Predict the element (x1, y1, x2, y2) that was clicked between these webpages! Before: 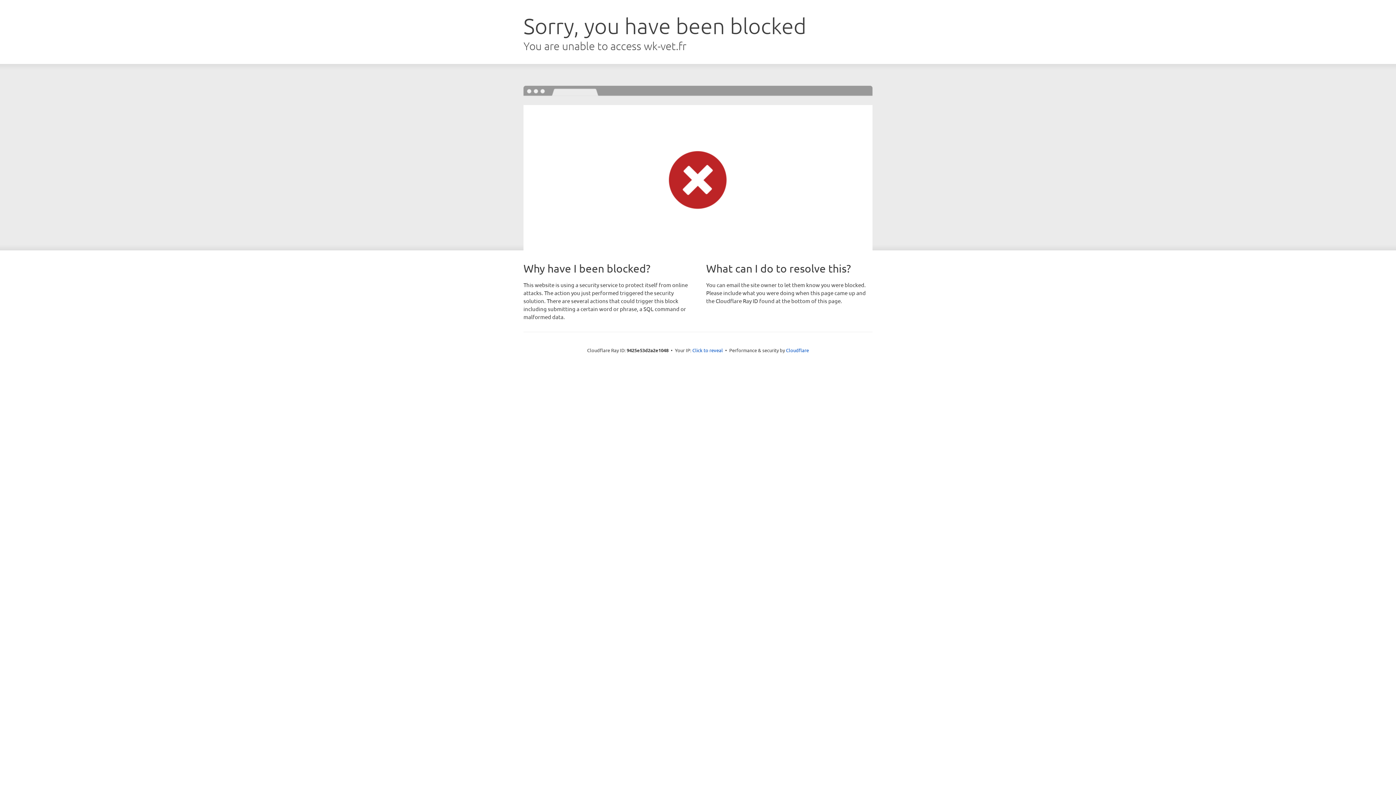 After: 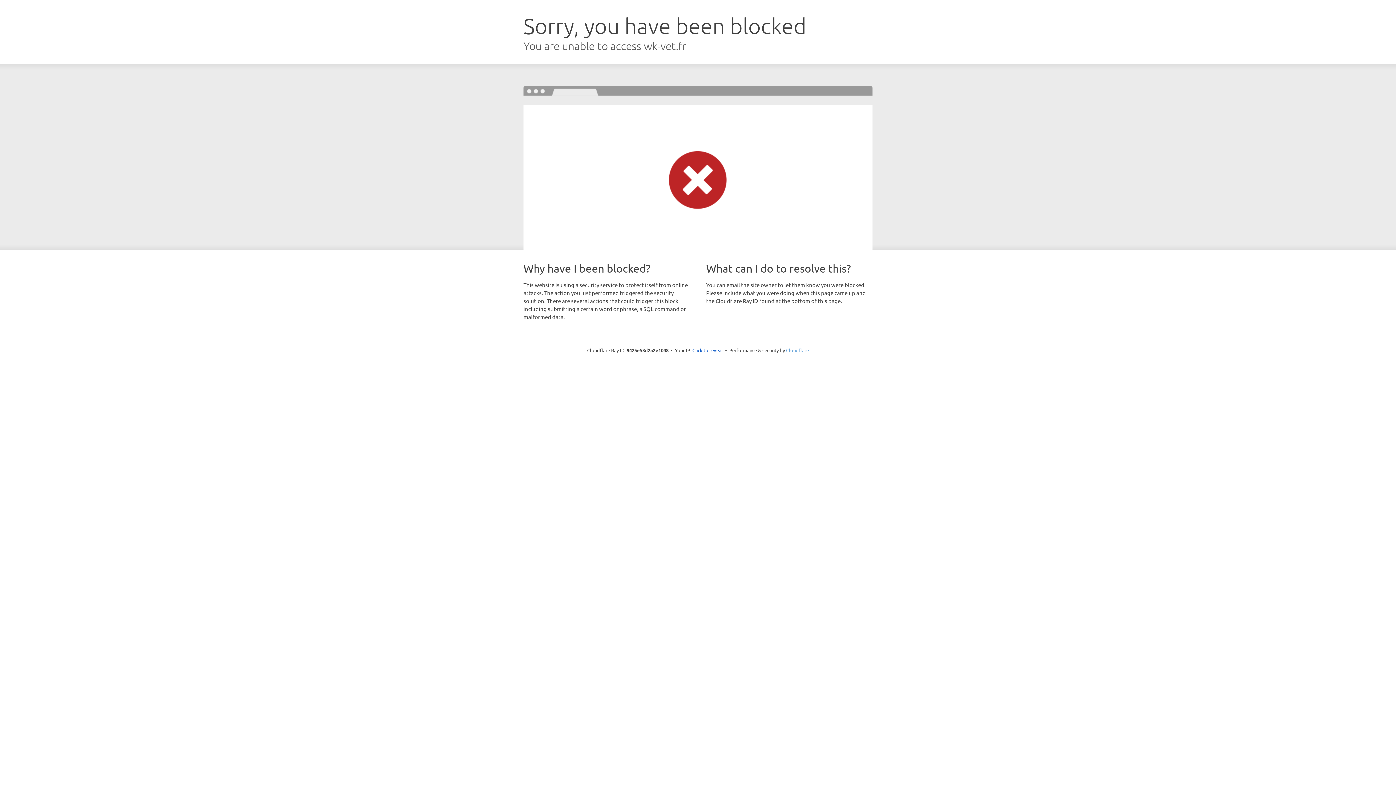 Action: label: Cloudflare bbox: (786, 347, 809, 353)